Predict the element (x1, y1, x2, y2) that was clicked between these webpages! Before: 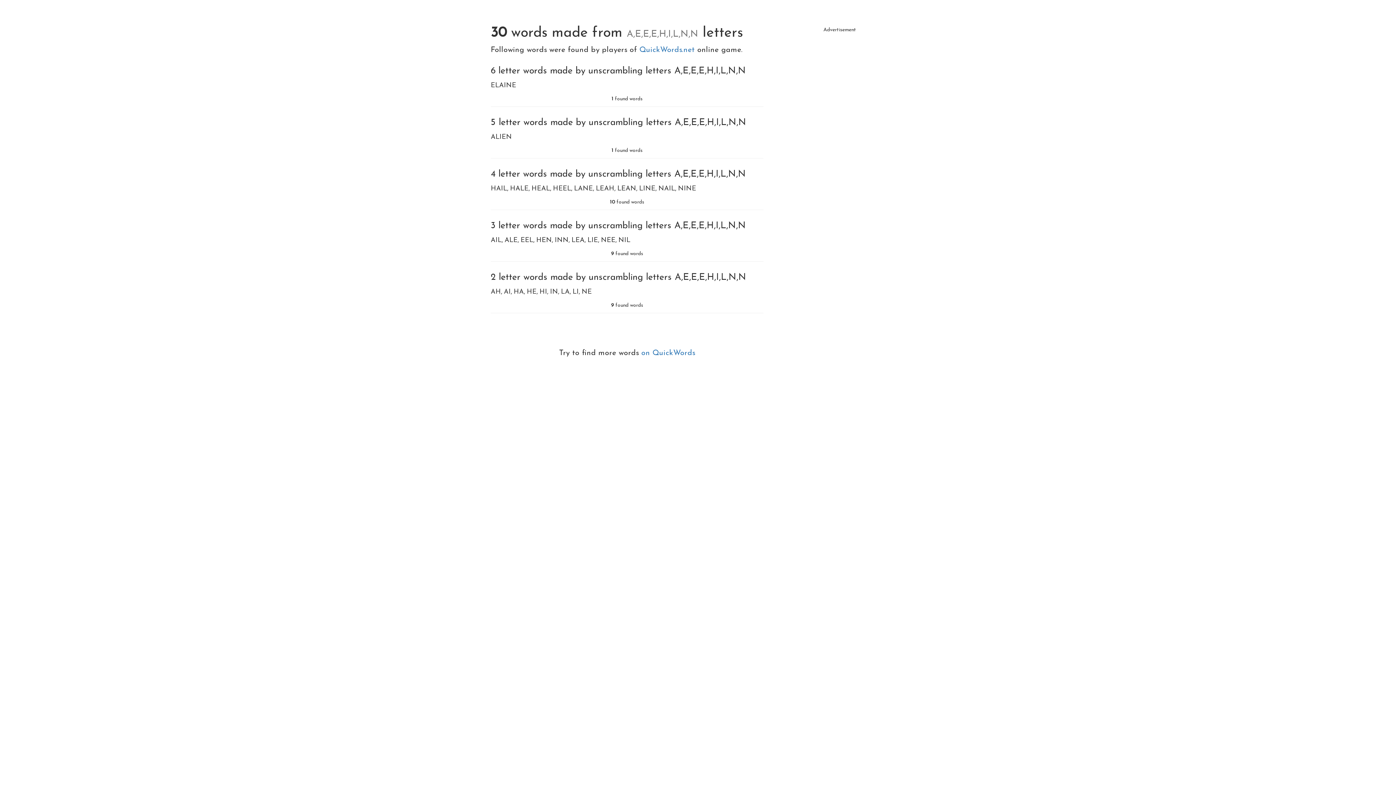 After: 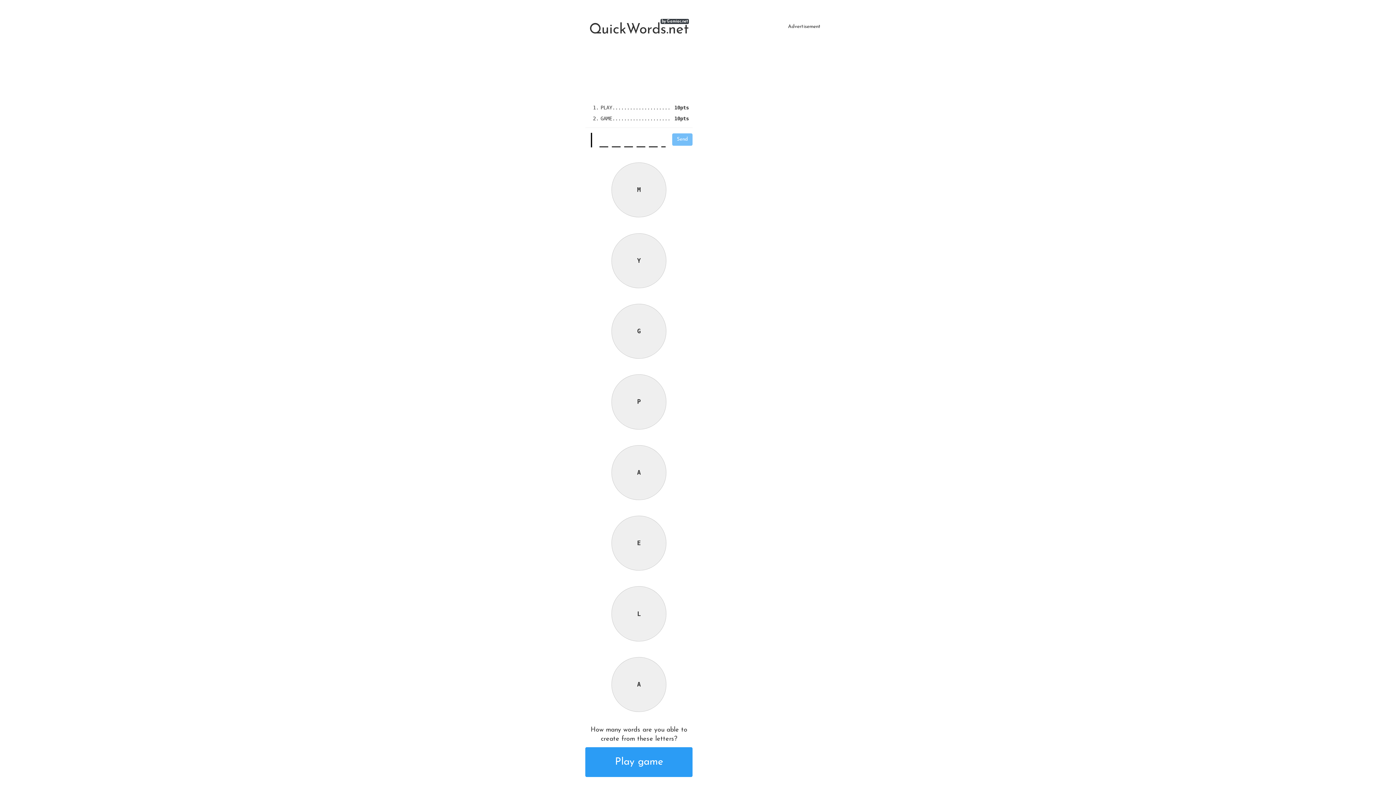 Action: bbox: (639, 46, 697, 53) label: QuickWords.net 